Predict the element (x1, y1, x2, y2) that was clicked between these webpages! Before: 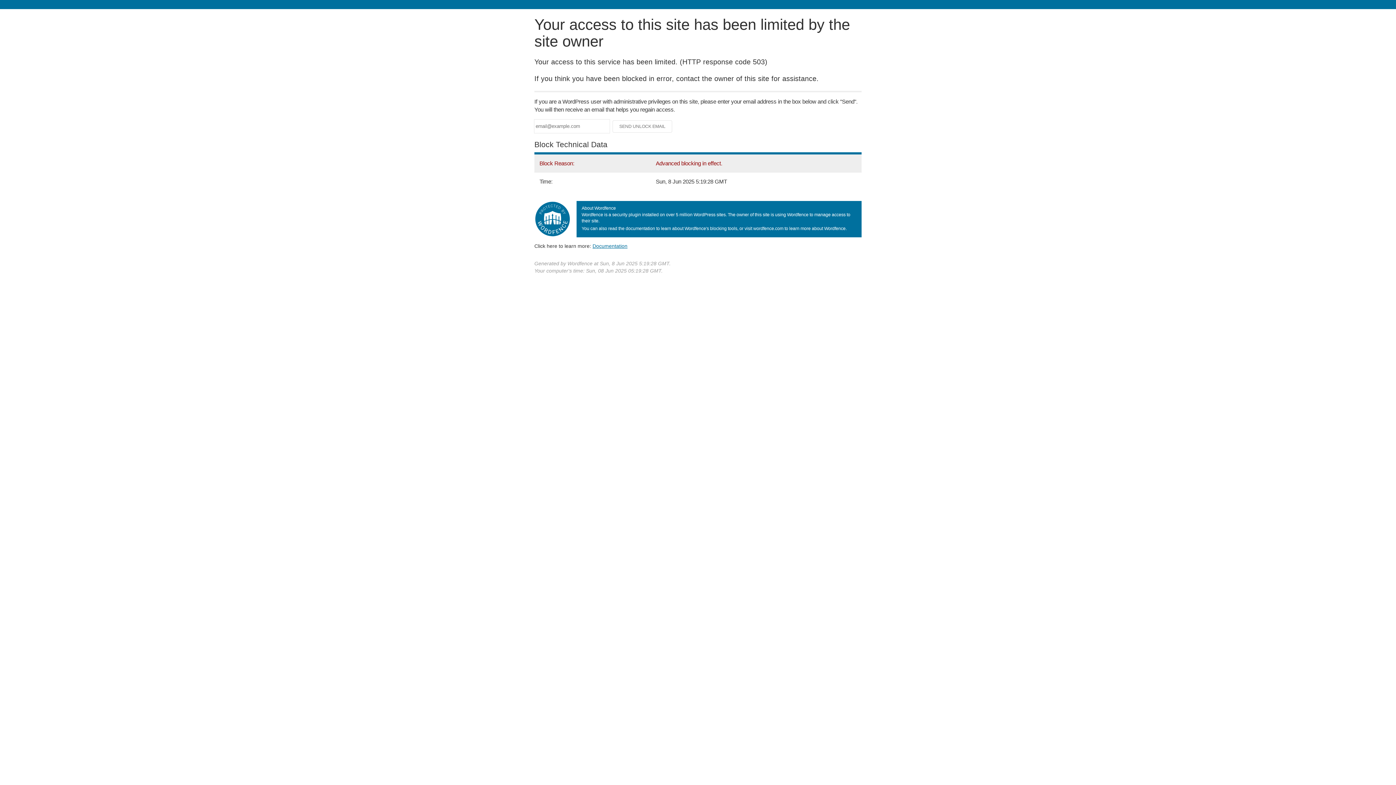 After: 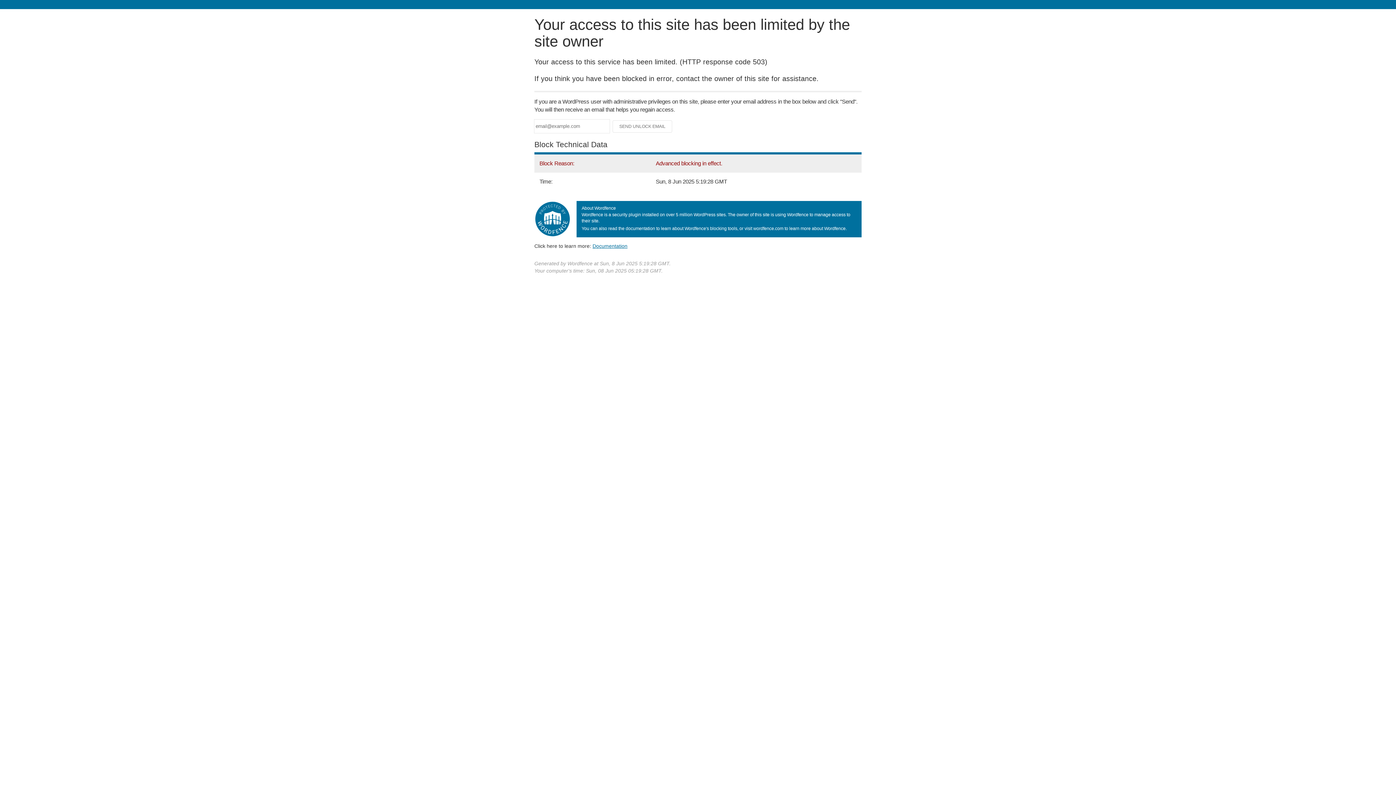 Action: label: Documentation bbox: (592, 243, 627, 248)